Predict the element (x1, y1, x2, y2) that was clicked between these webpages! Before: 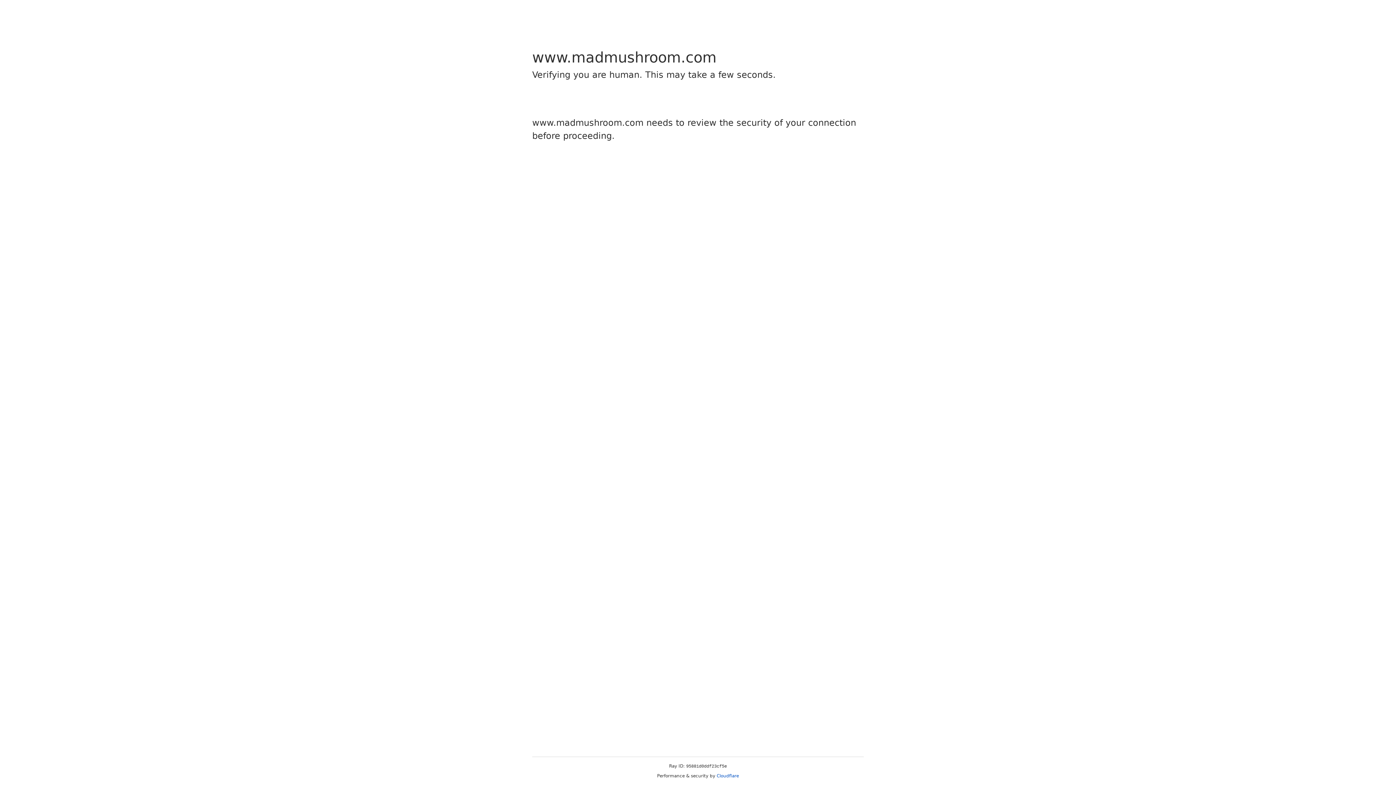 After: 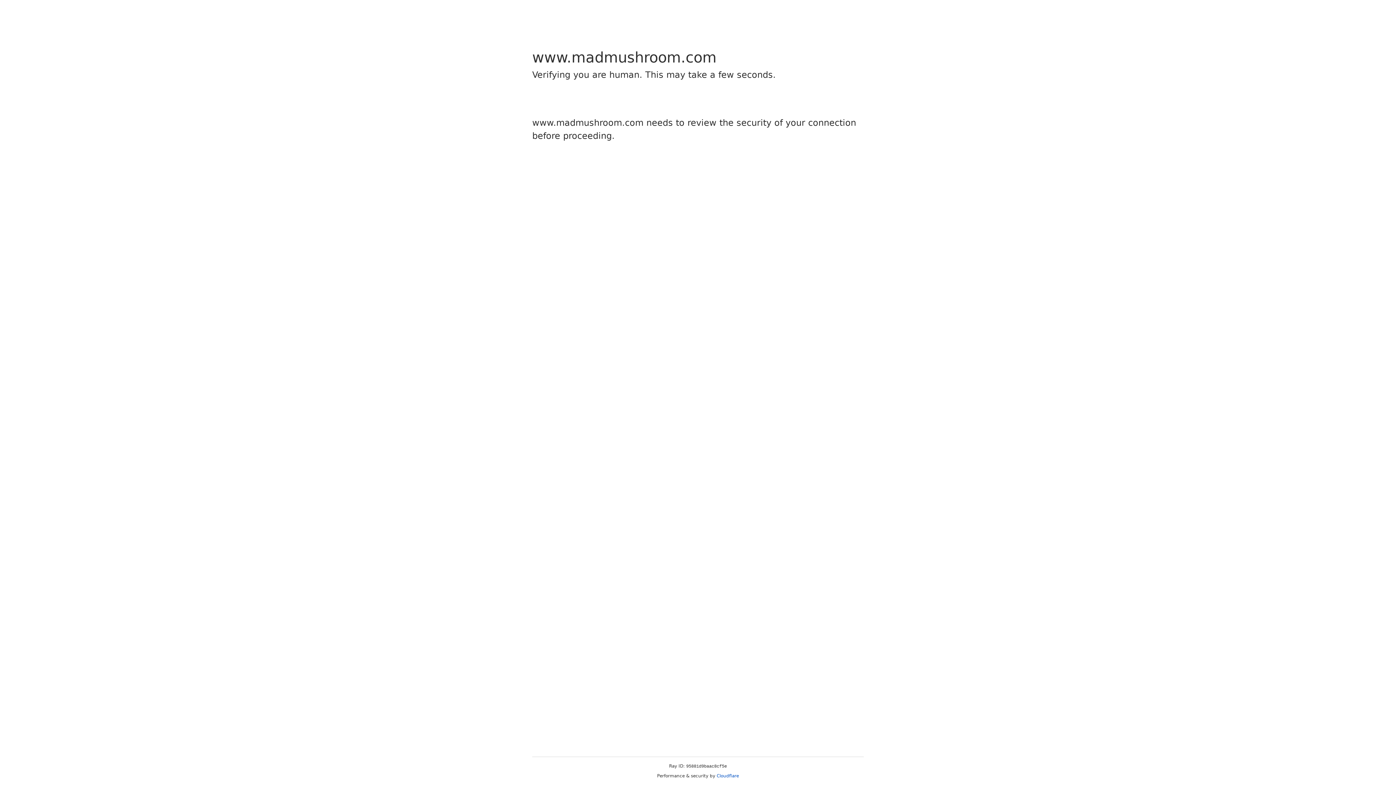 Action: label: Cloudflare bbox: (716, 773, 739, 778)